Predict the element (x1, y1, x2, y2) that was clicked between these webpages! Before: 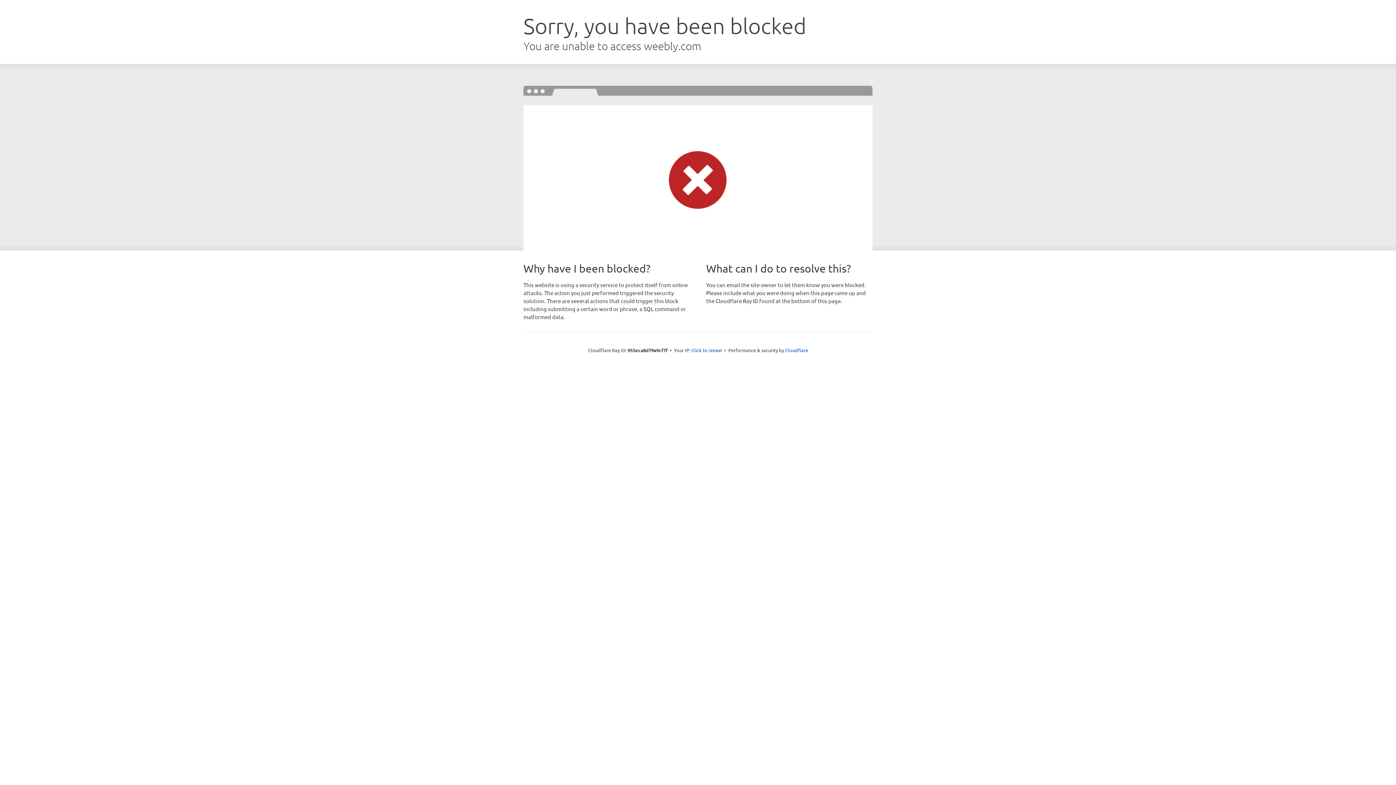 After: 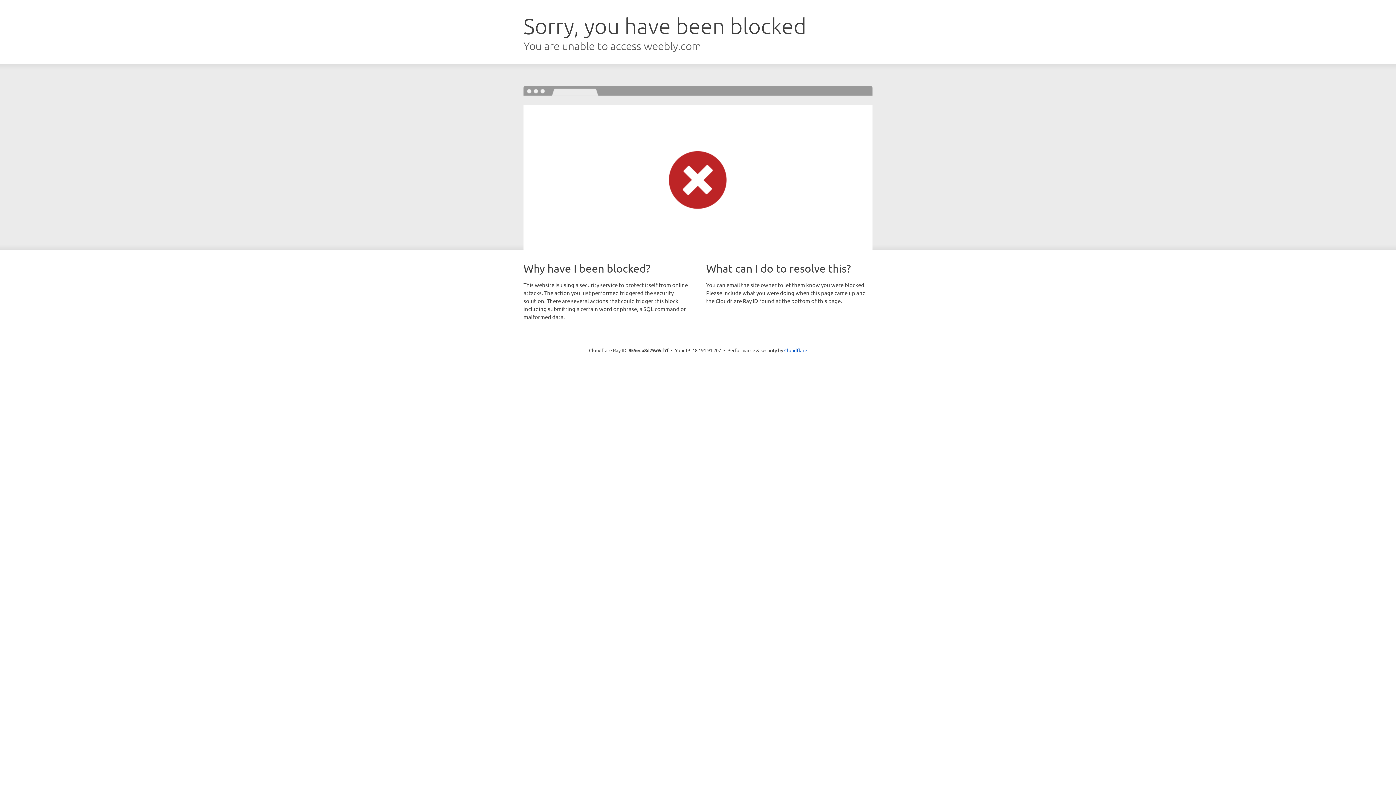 Action: bbox: (691, 346, 722, 353) label: Click to reveal